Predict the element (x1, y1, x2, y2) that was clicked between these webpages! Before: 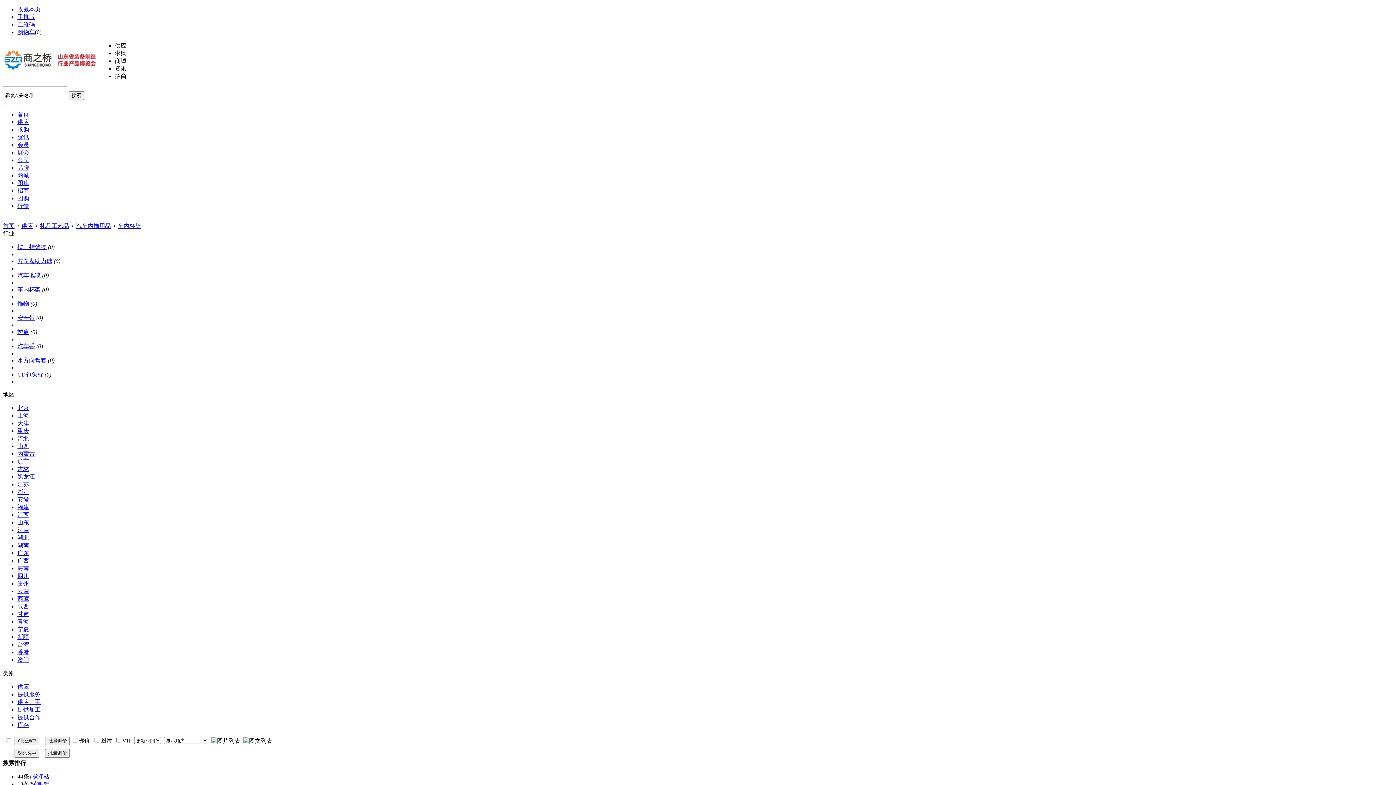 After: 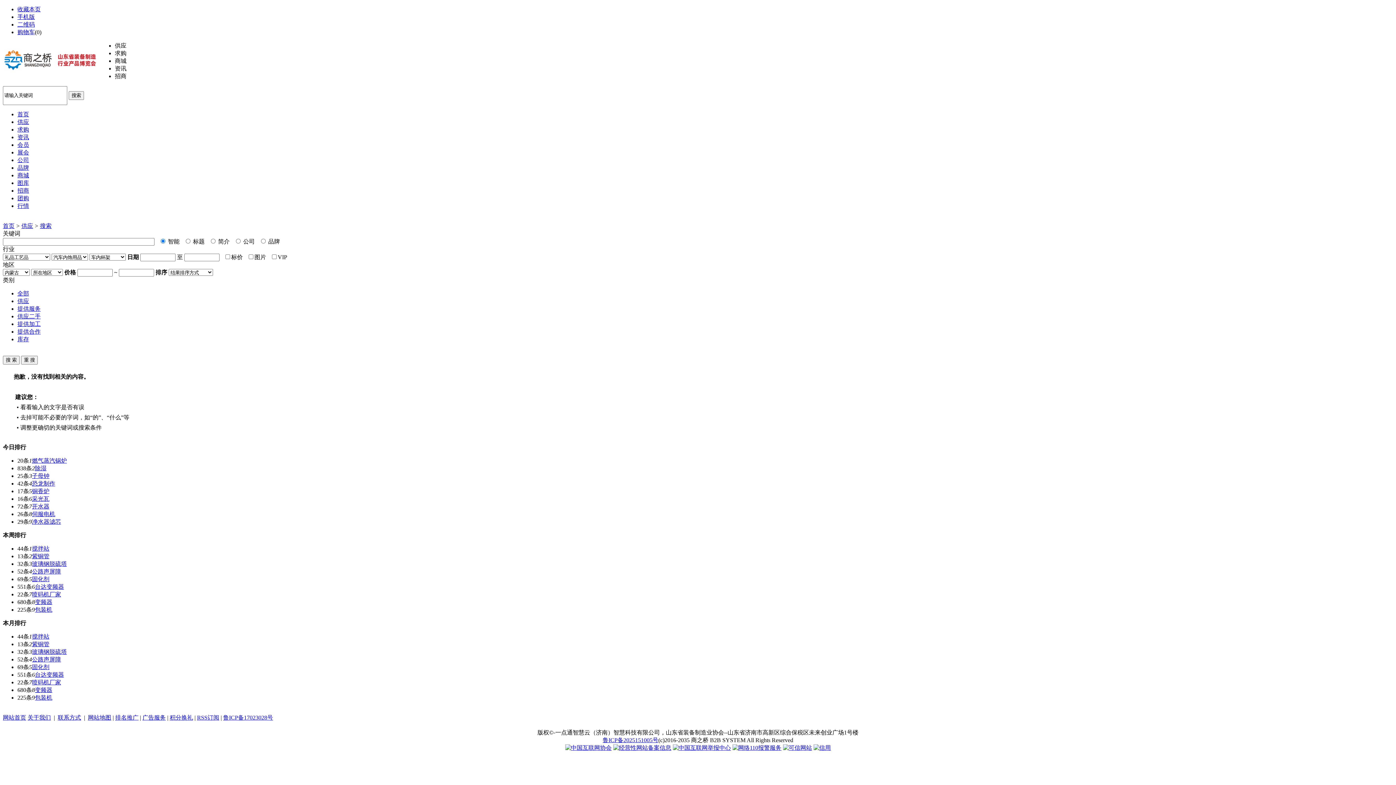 Action: label: 内蒙古 bbox: (17, 450, 34, 457)